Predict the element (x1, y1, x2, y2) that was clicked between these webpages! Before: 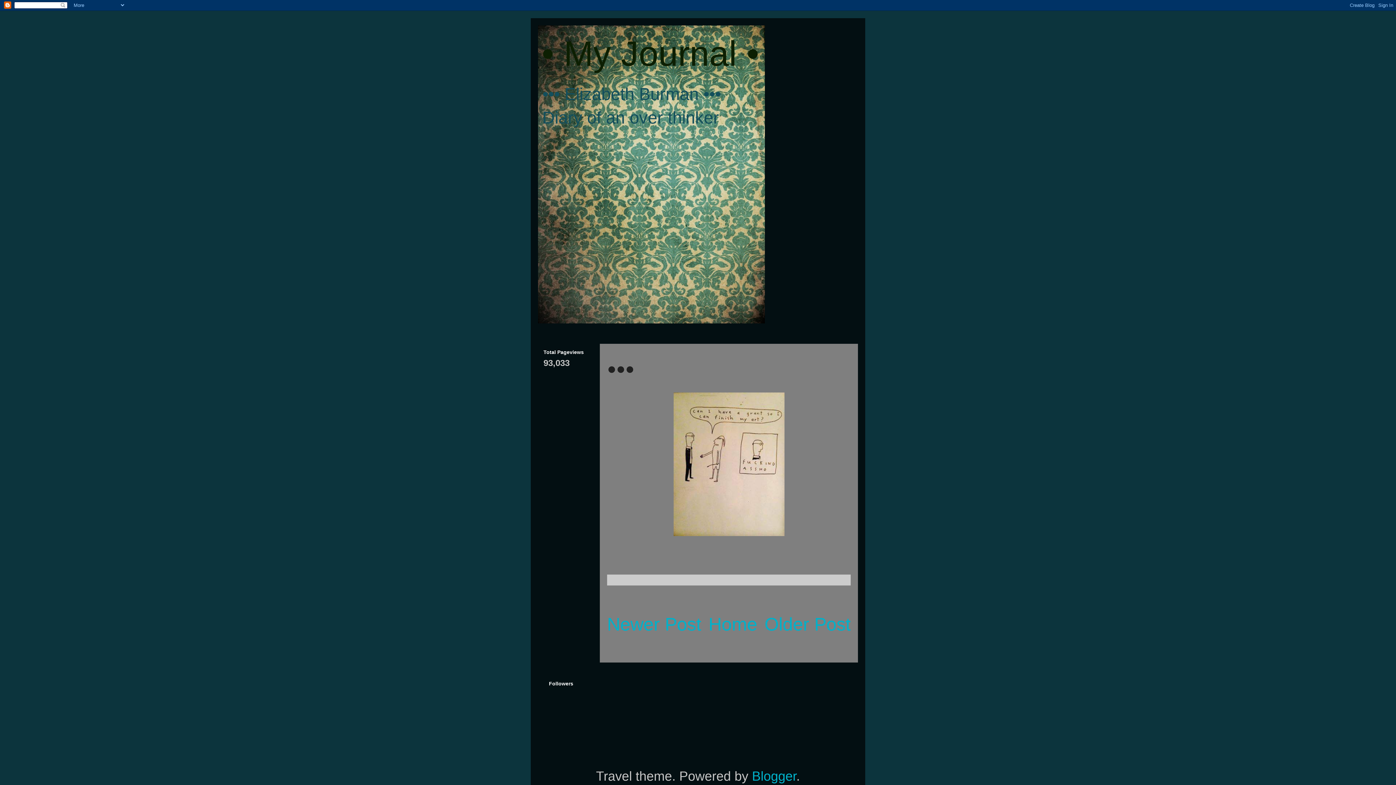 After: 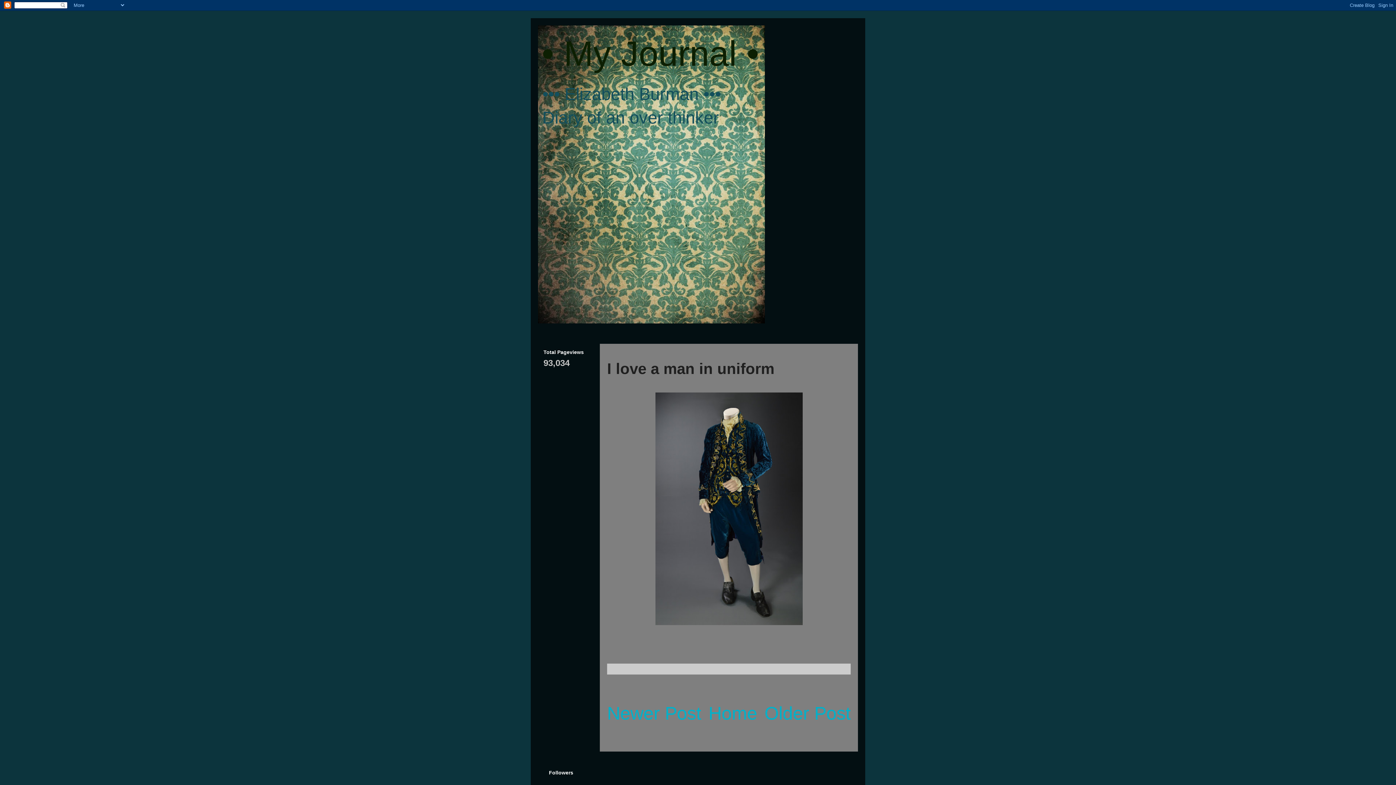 Action: label: Older Post bbox: (764, 614, 850, 634)